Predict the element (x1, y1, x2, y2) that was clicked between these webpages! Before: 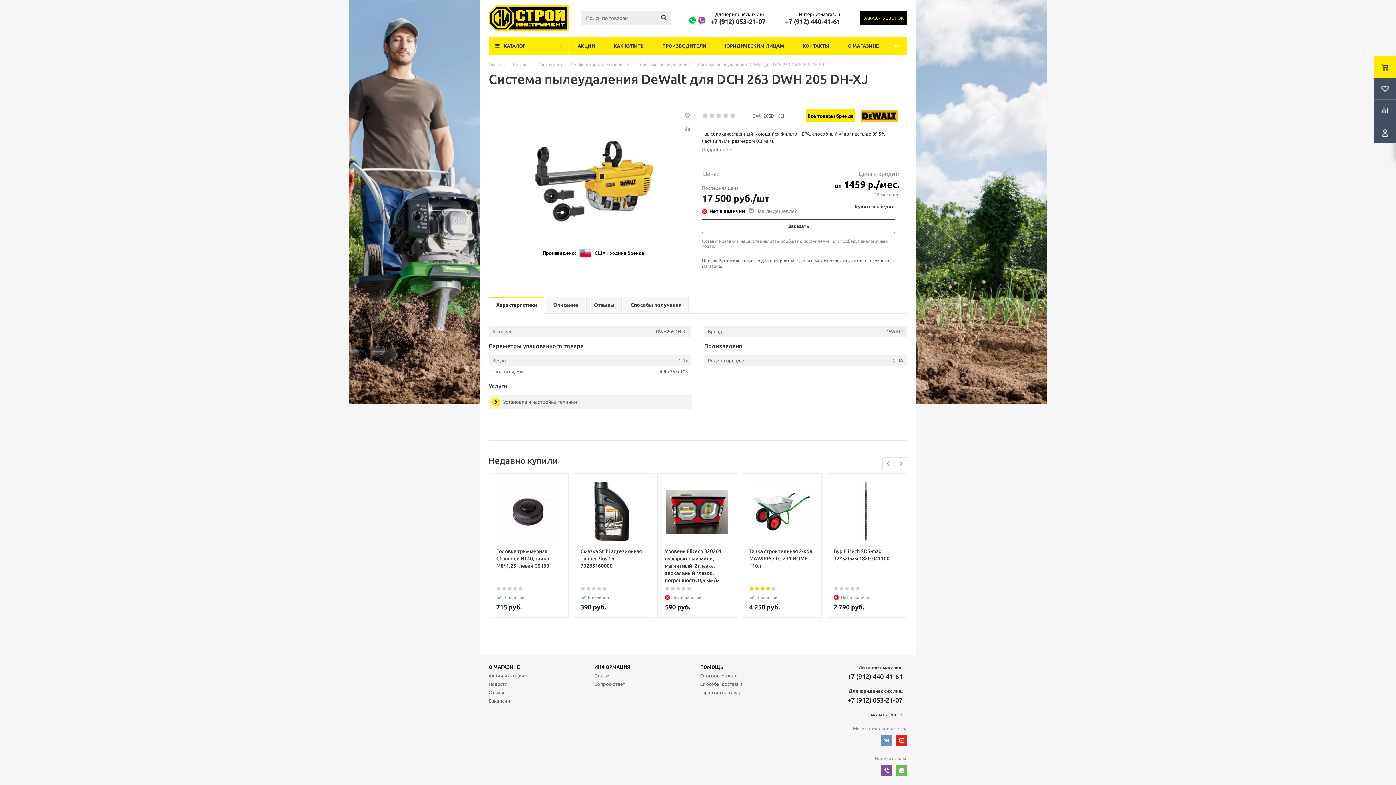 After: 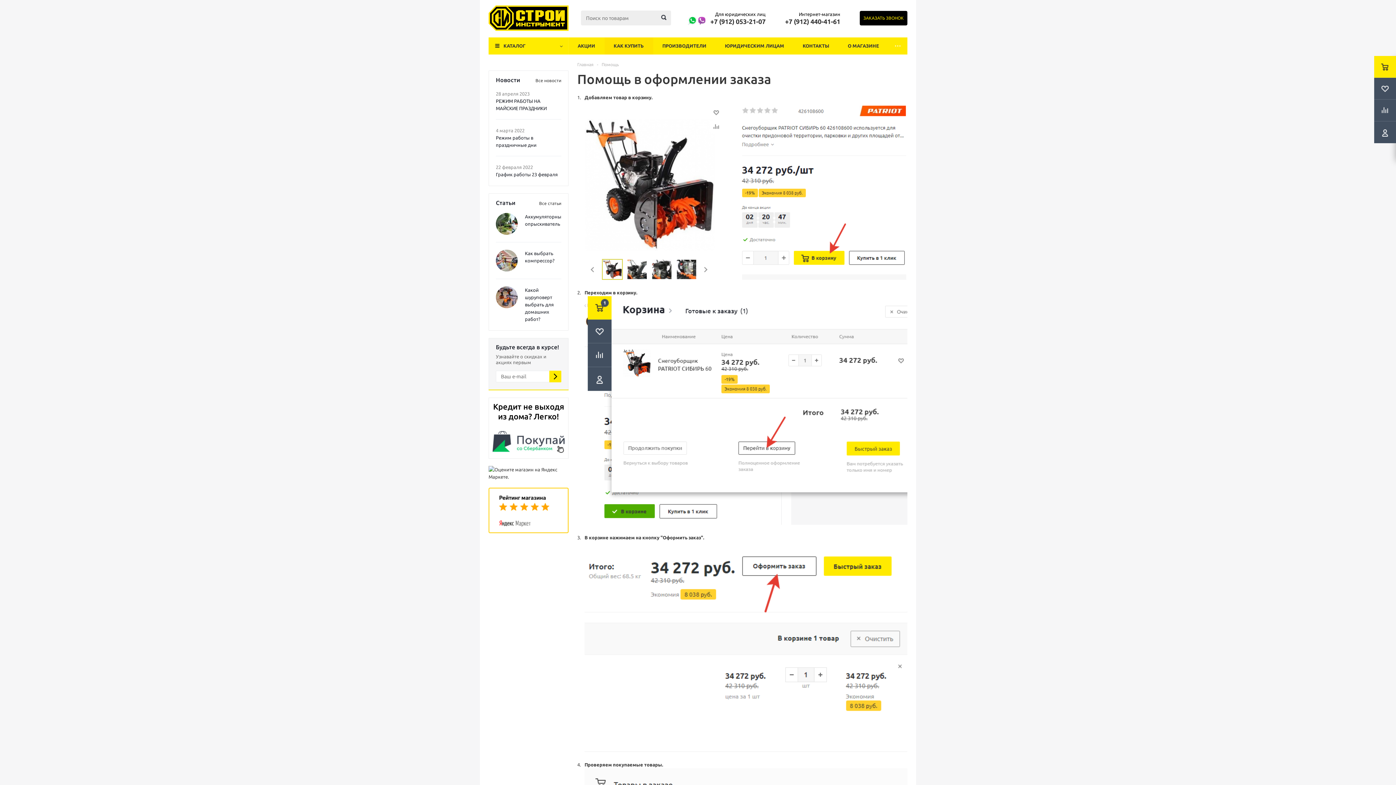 Action: bbox: (700, 664, 723, 670) label: ПОМОЩЬ